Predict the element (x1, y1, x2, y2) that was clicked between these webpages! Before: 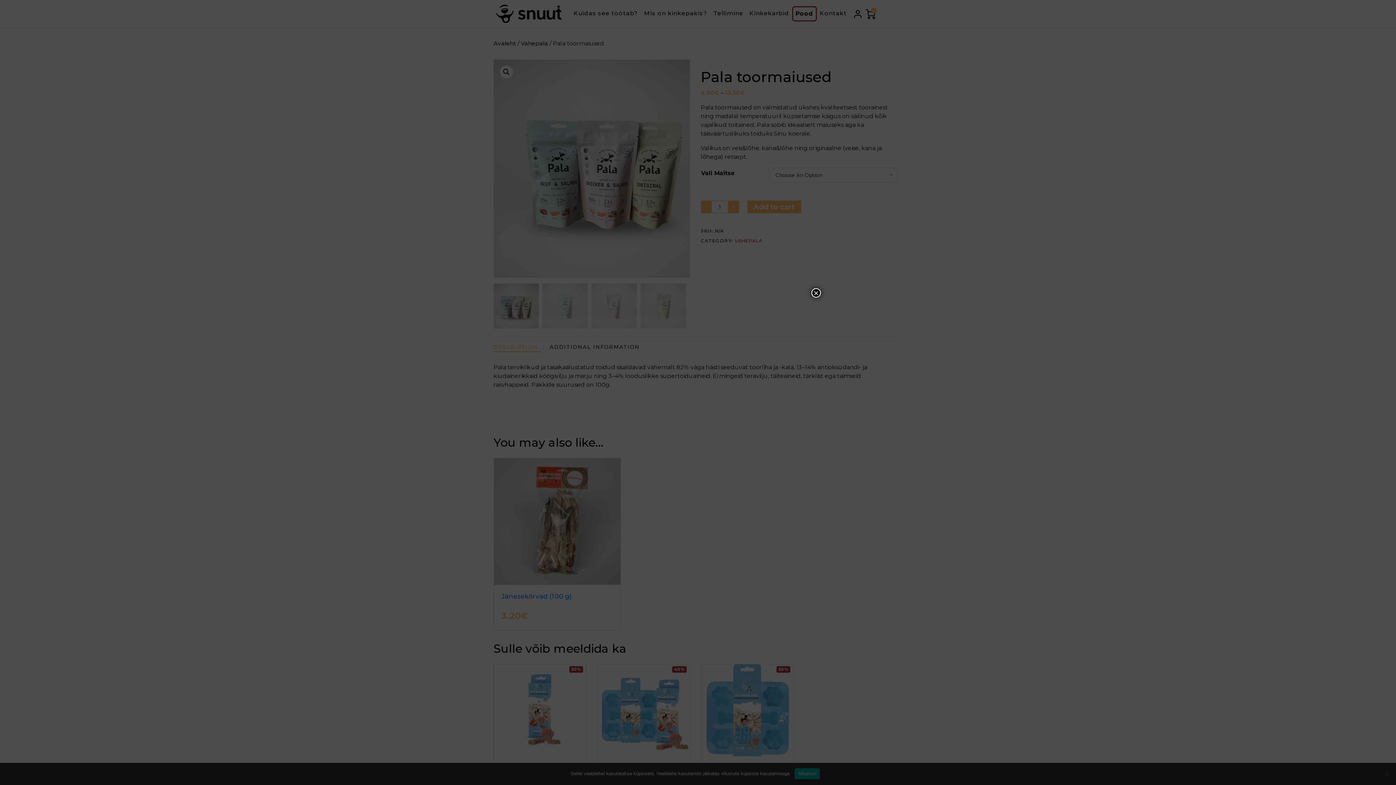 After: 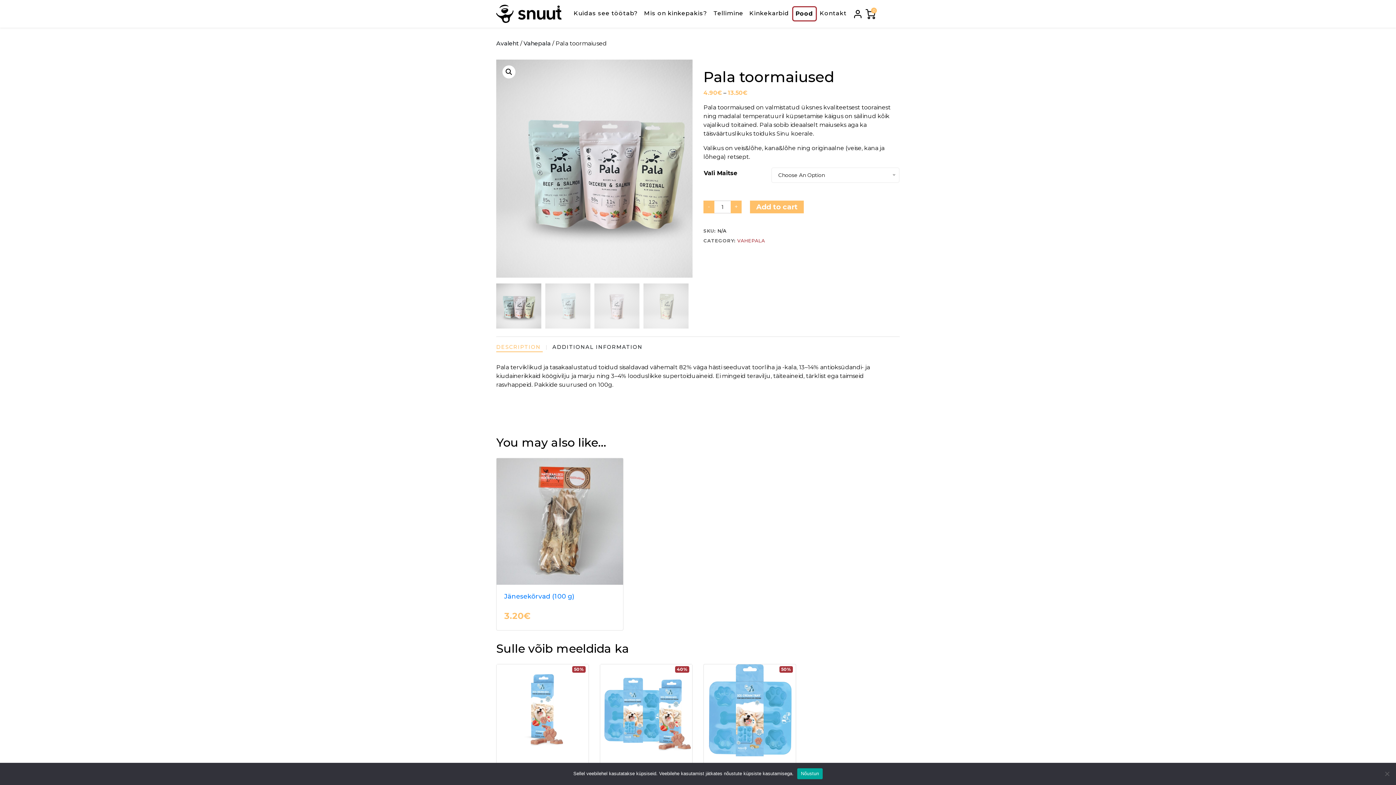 Action: bbox: (811, 288, 821, 297) label: Close